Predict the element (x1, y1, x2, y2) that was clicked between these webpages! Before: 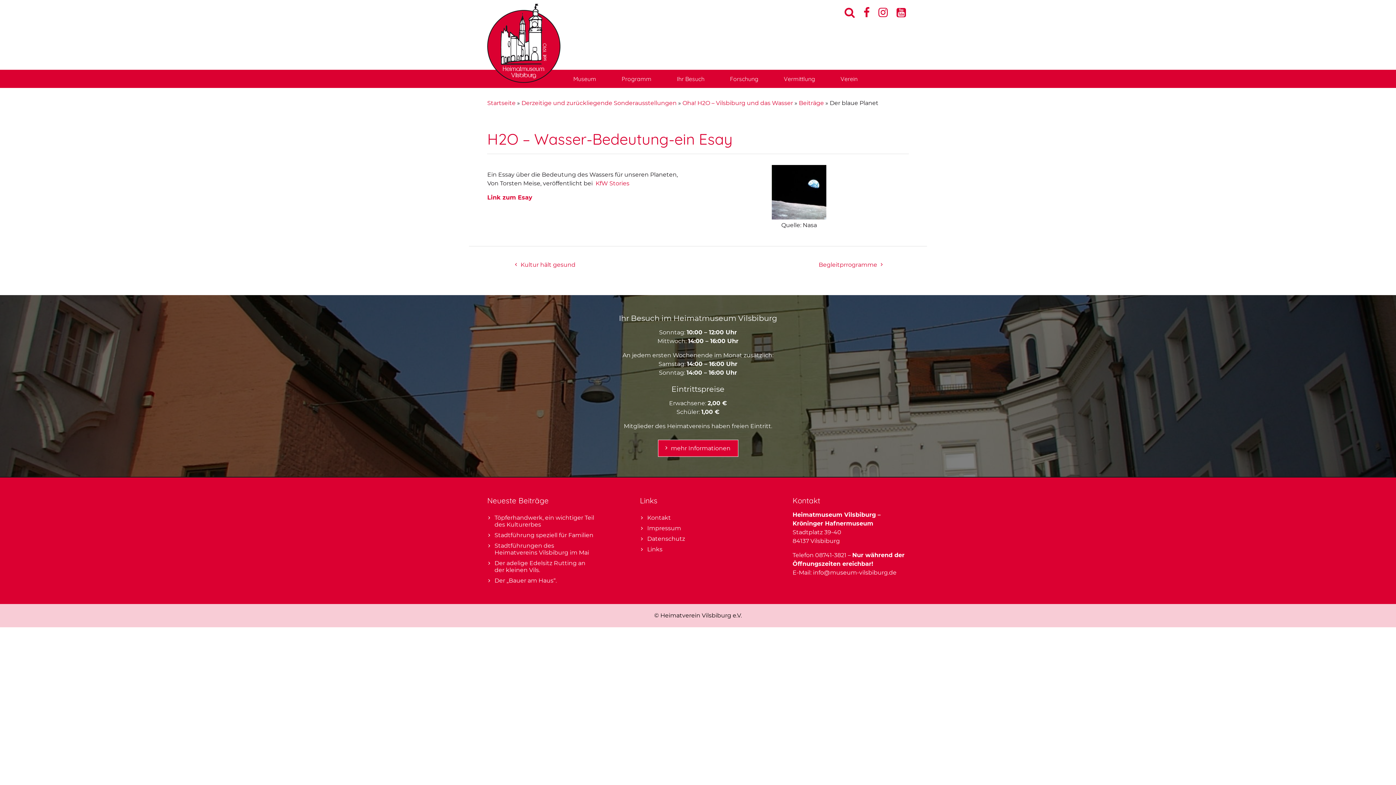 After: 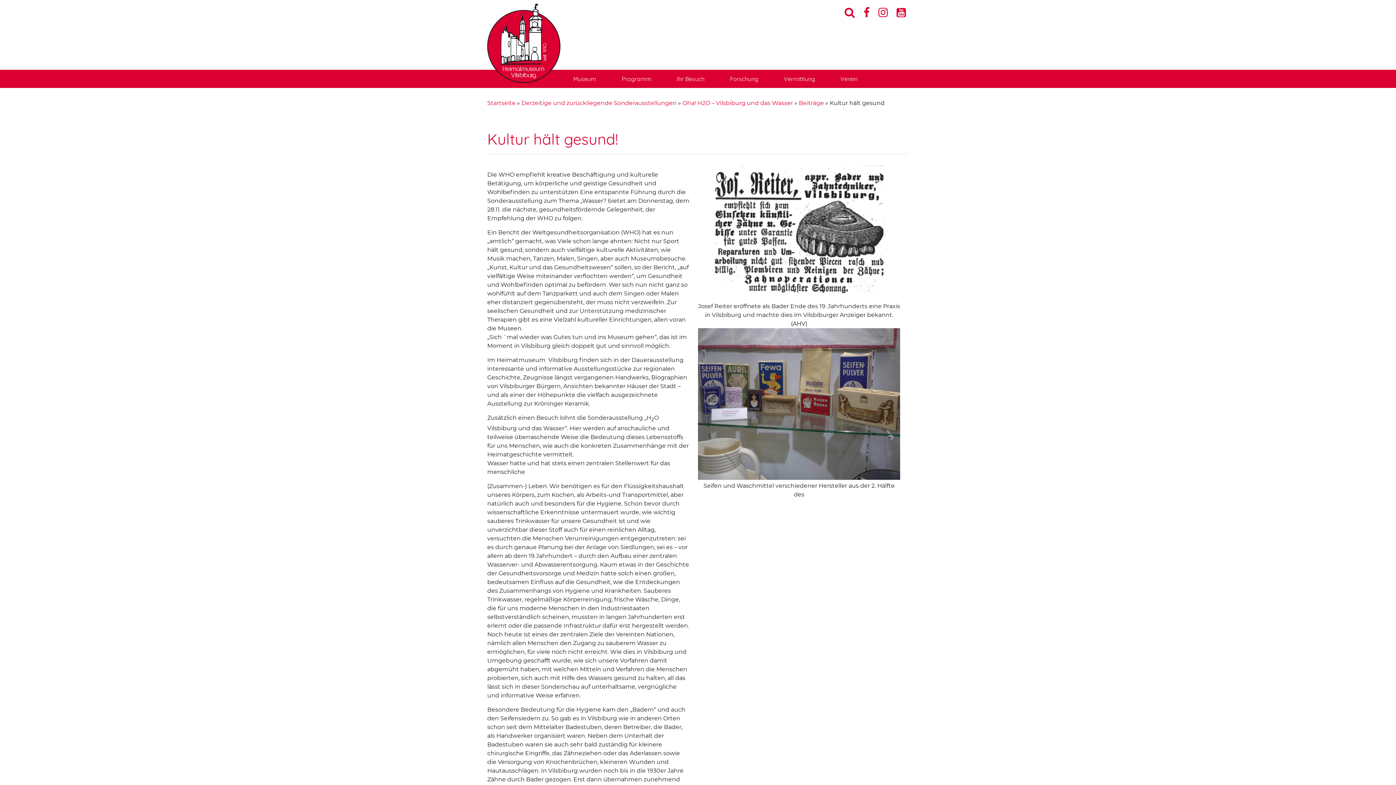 Action: label: Kultur hält gesund bbox: (507, 253, 582, 275)